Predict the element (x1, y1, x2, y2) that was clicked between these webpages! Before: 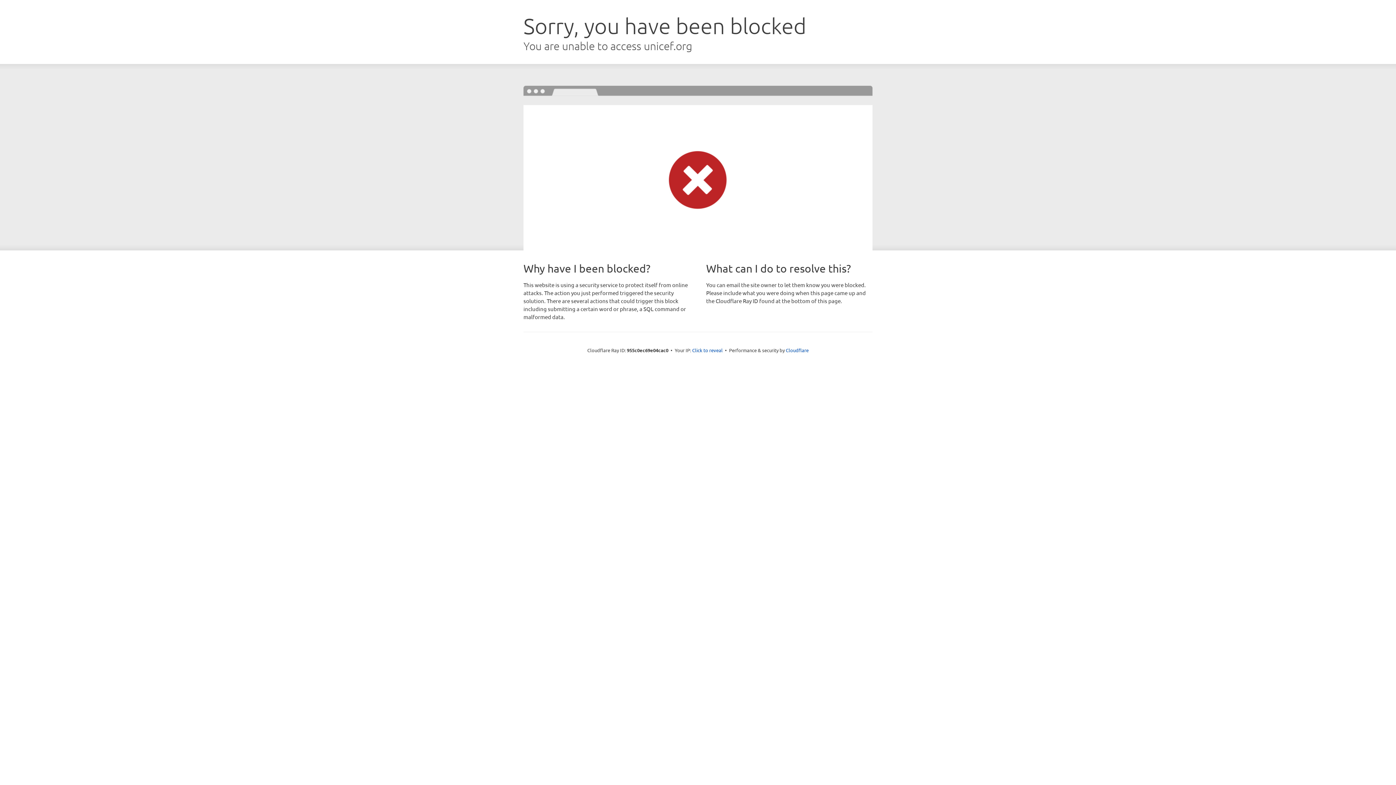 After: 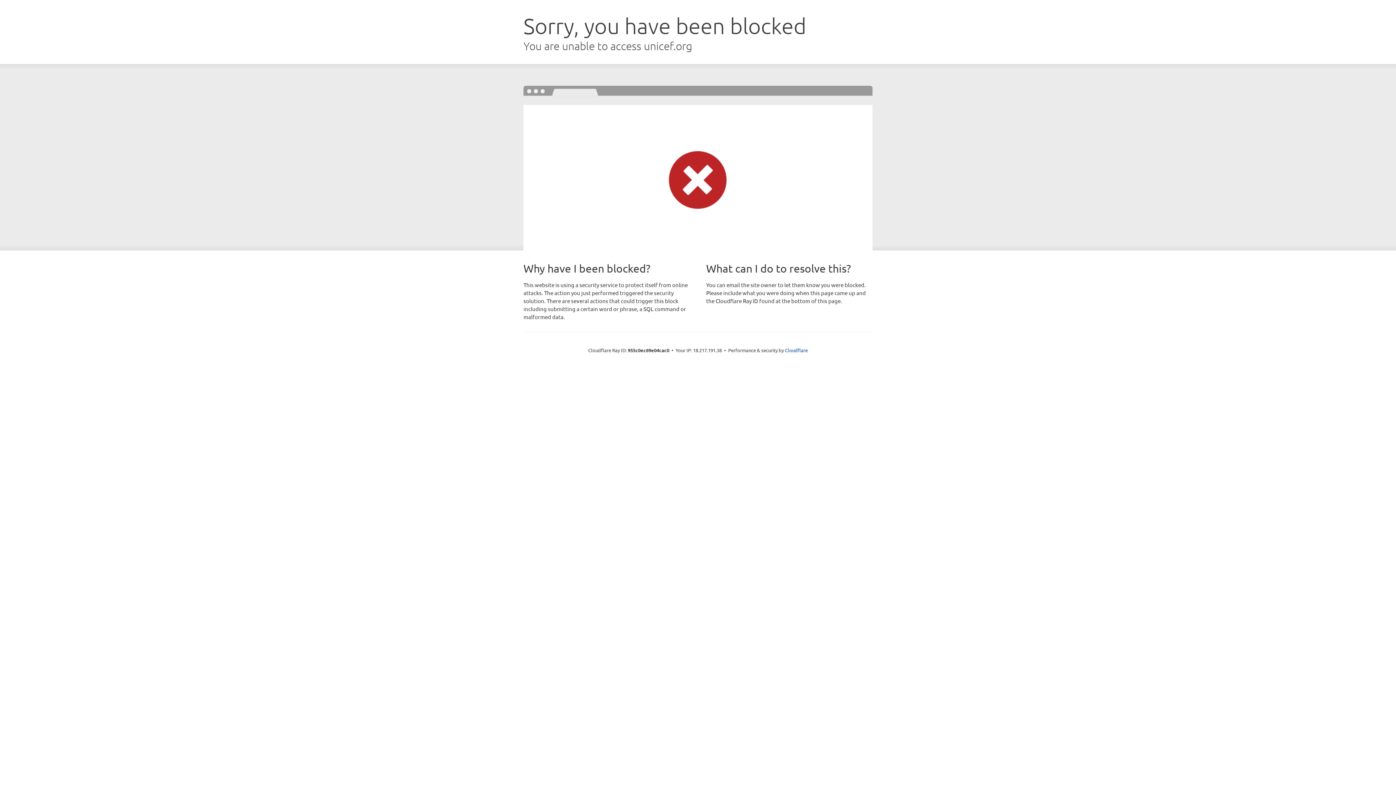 Action: label: Click to reveal bbox: (692, 346, 722, 353)